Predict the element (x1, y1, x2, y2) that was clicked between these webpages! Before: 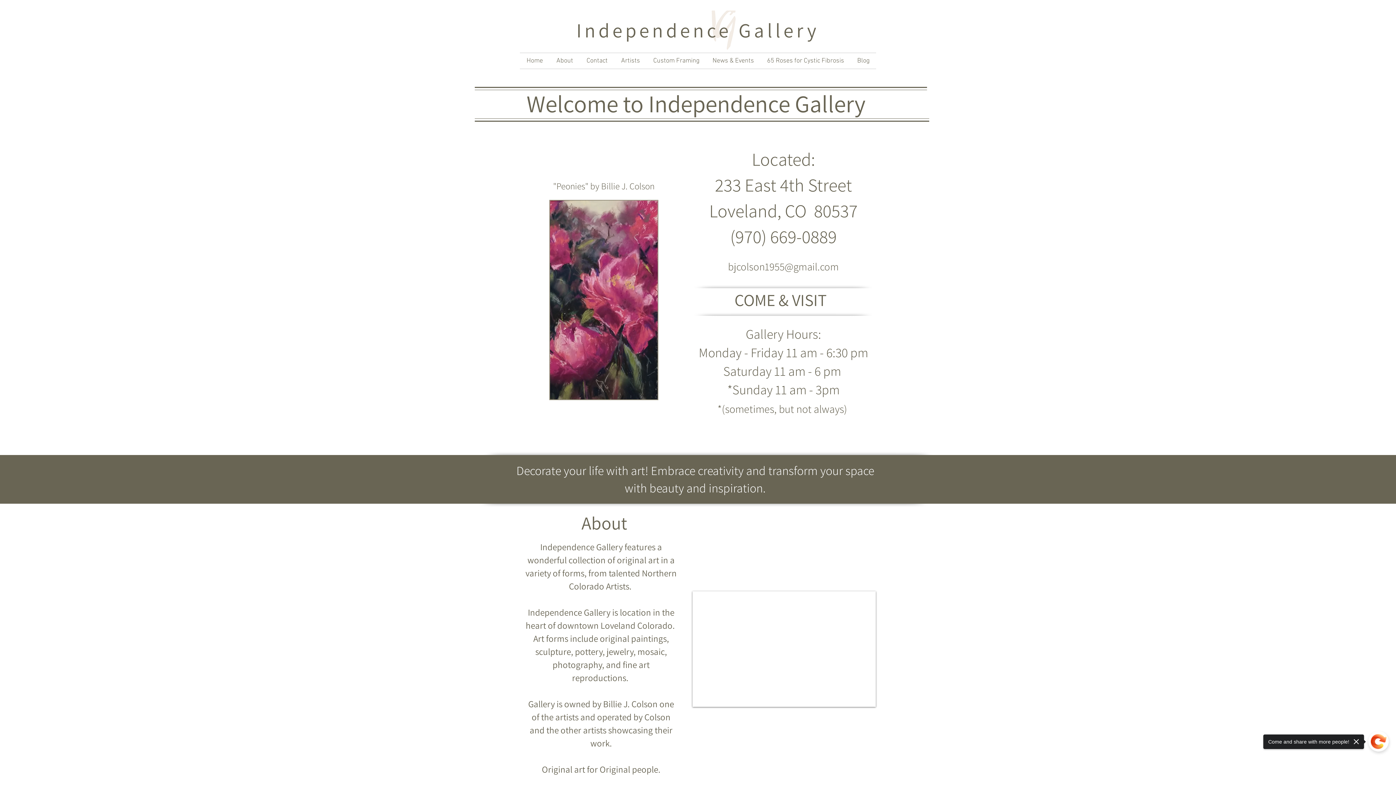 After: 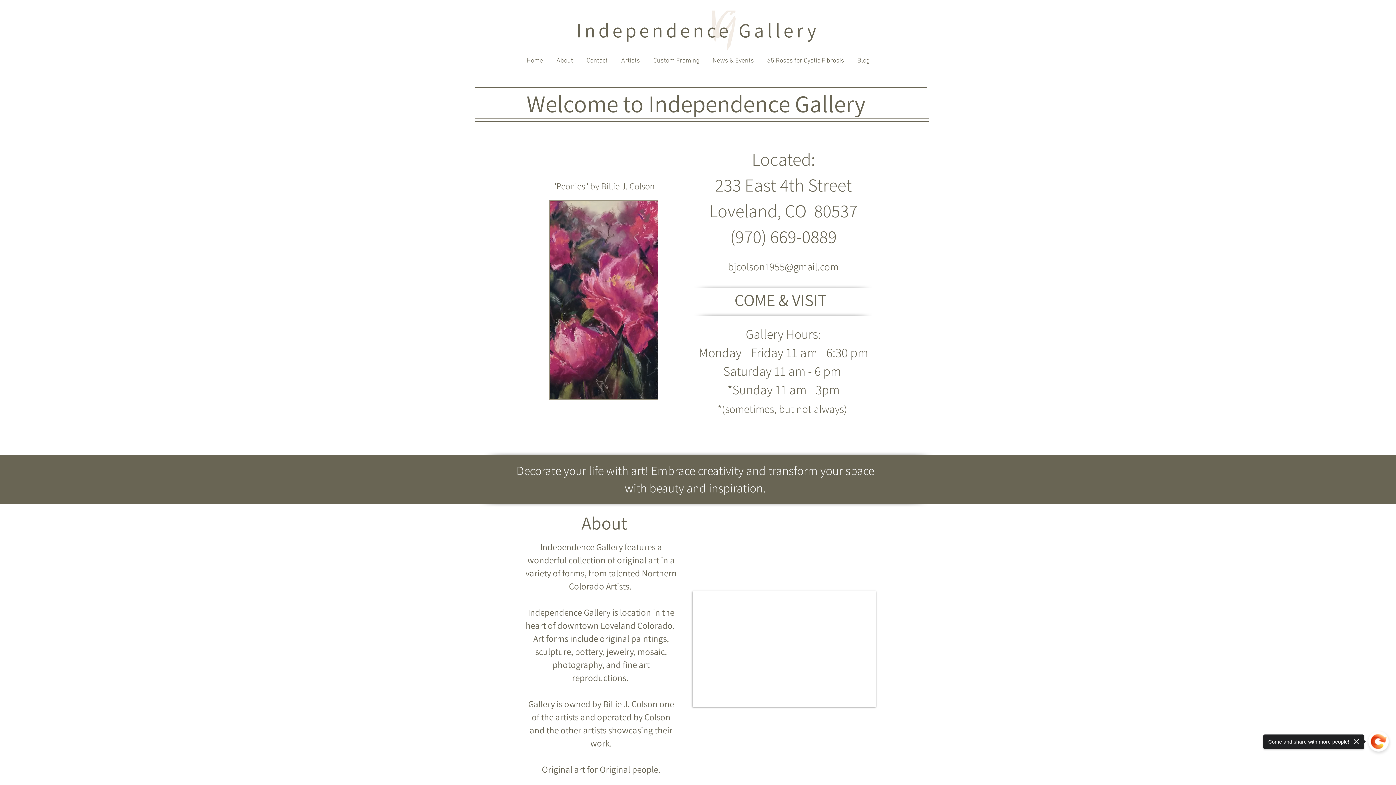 Action: bbox: (728, 259, 839, 273) label: bjcolson1955@gmail.com